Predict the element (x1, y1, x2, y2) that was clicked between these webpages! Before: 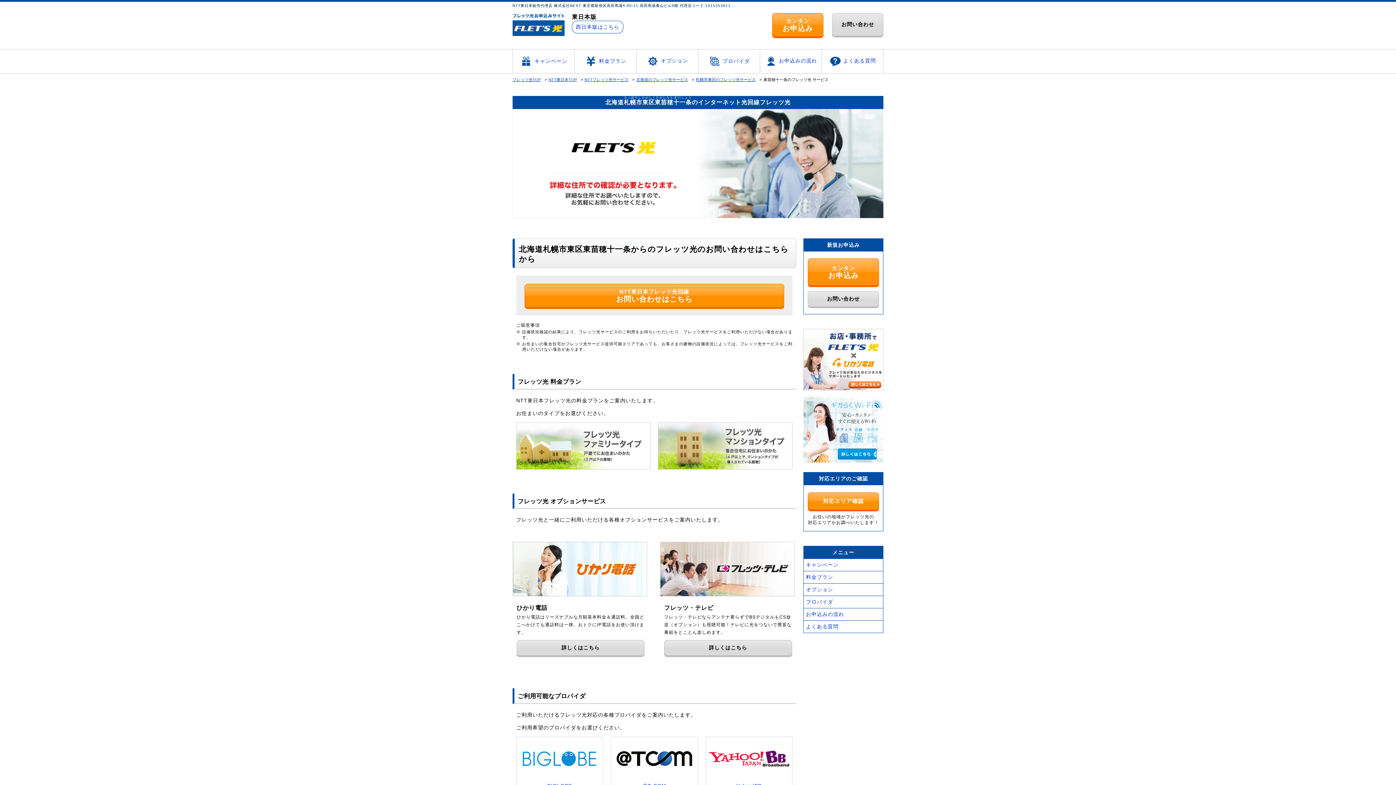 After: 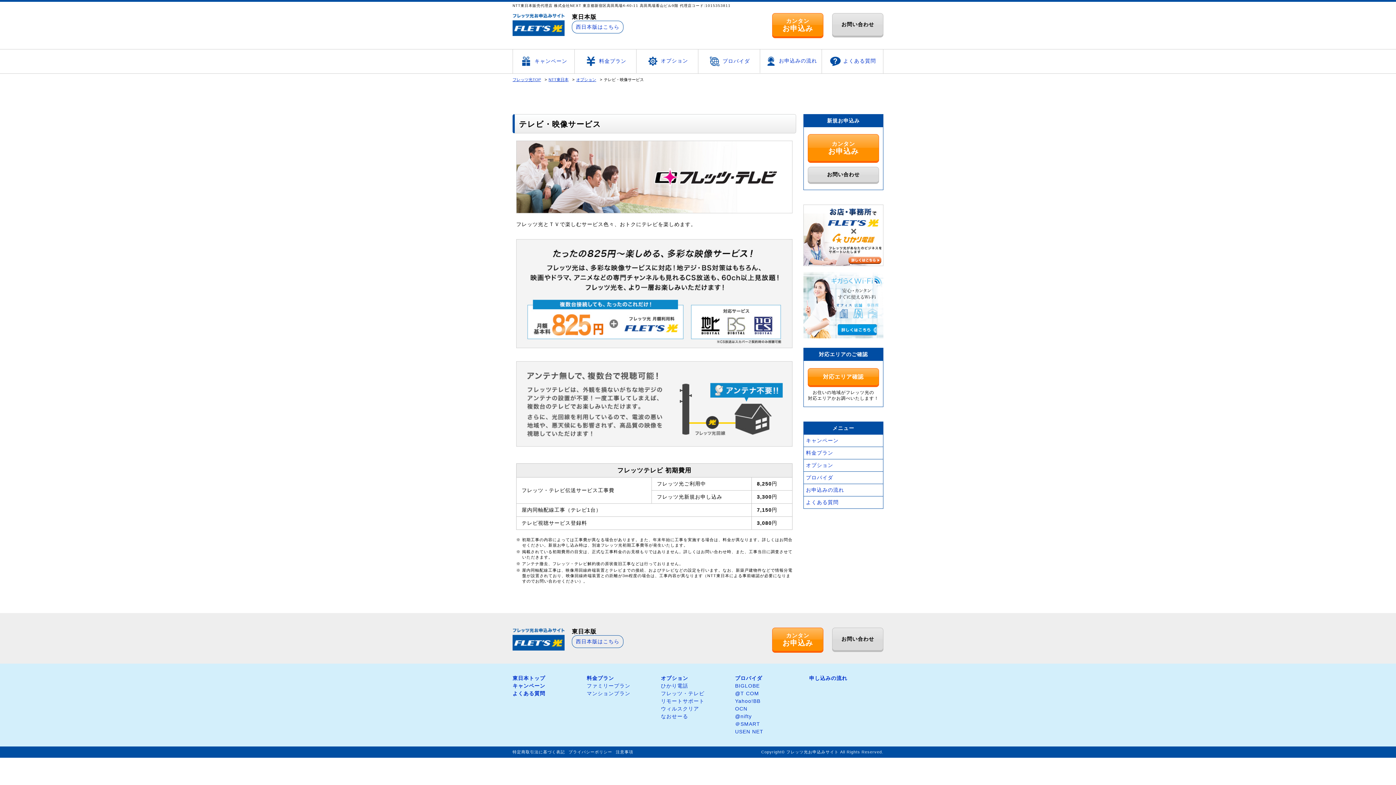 Action: label: 詳しくはこちら bbox: (664, 640, 791, 655)